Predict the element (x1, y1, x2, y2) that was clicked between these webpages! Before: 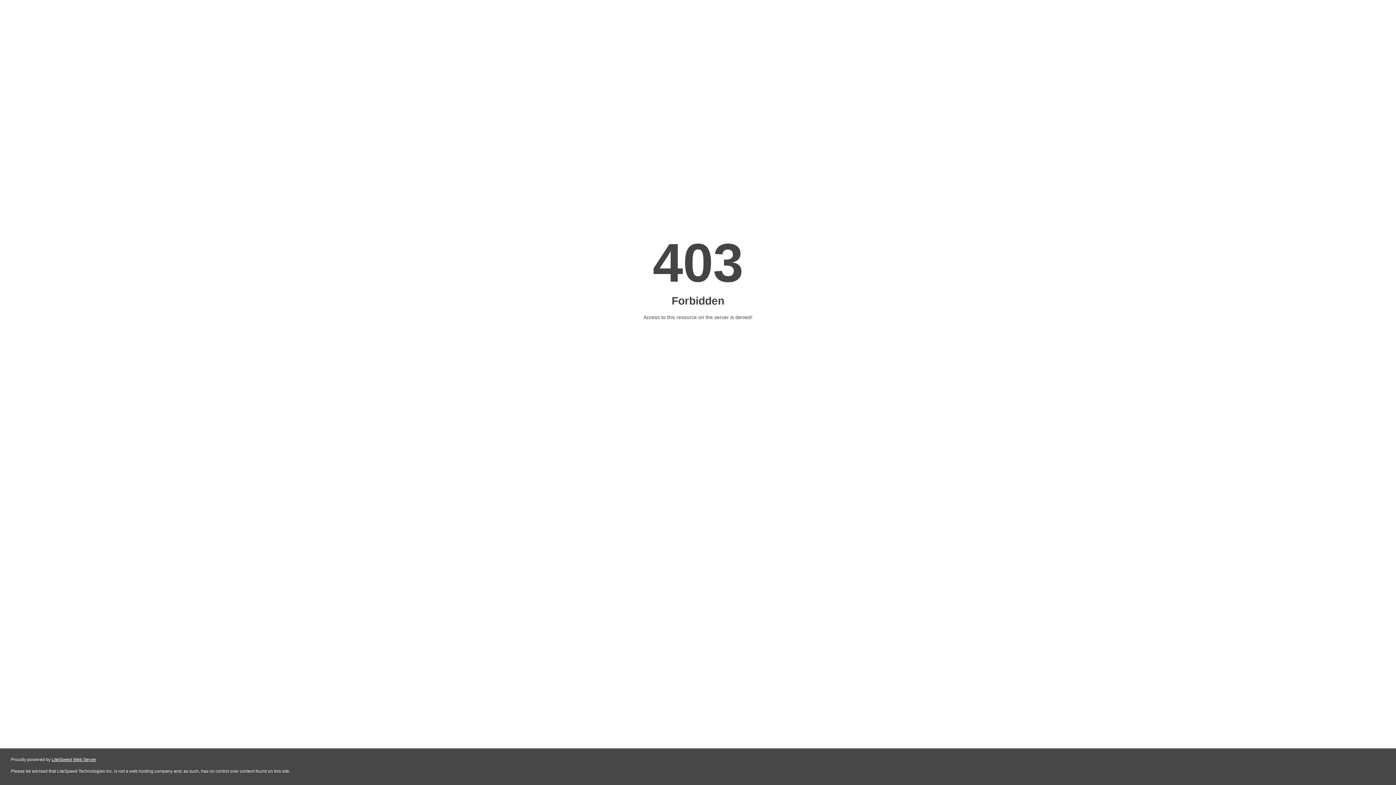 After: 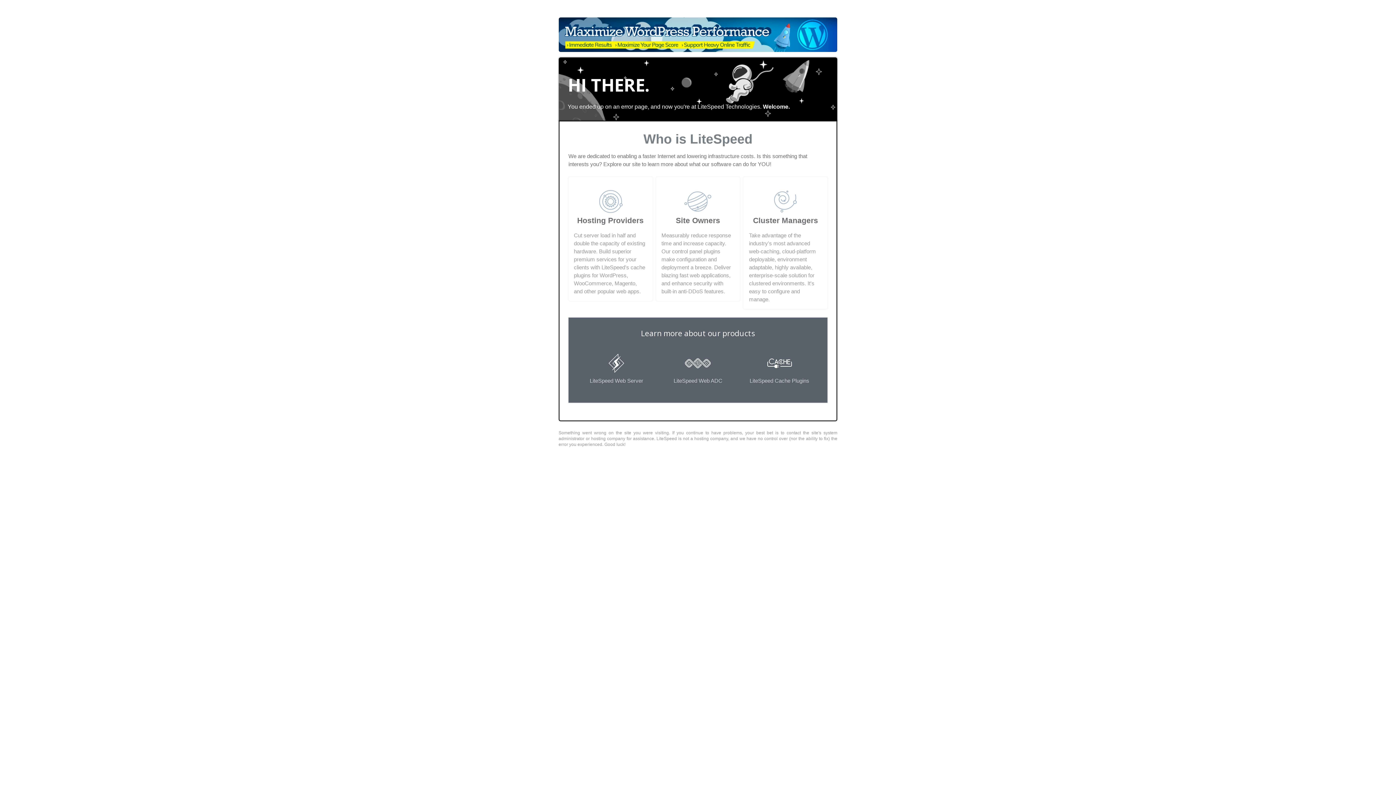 Action: bbox: (51, 757, 96, 762) label: LiteSpeed Web Server